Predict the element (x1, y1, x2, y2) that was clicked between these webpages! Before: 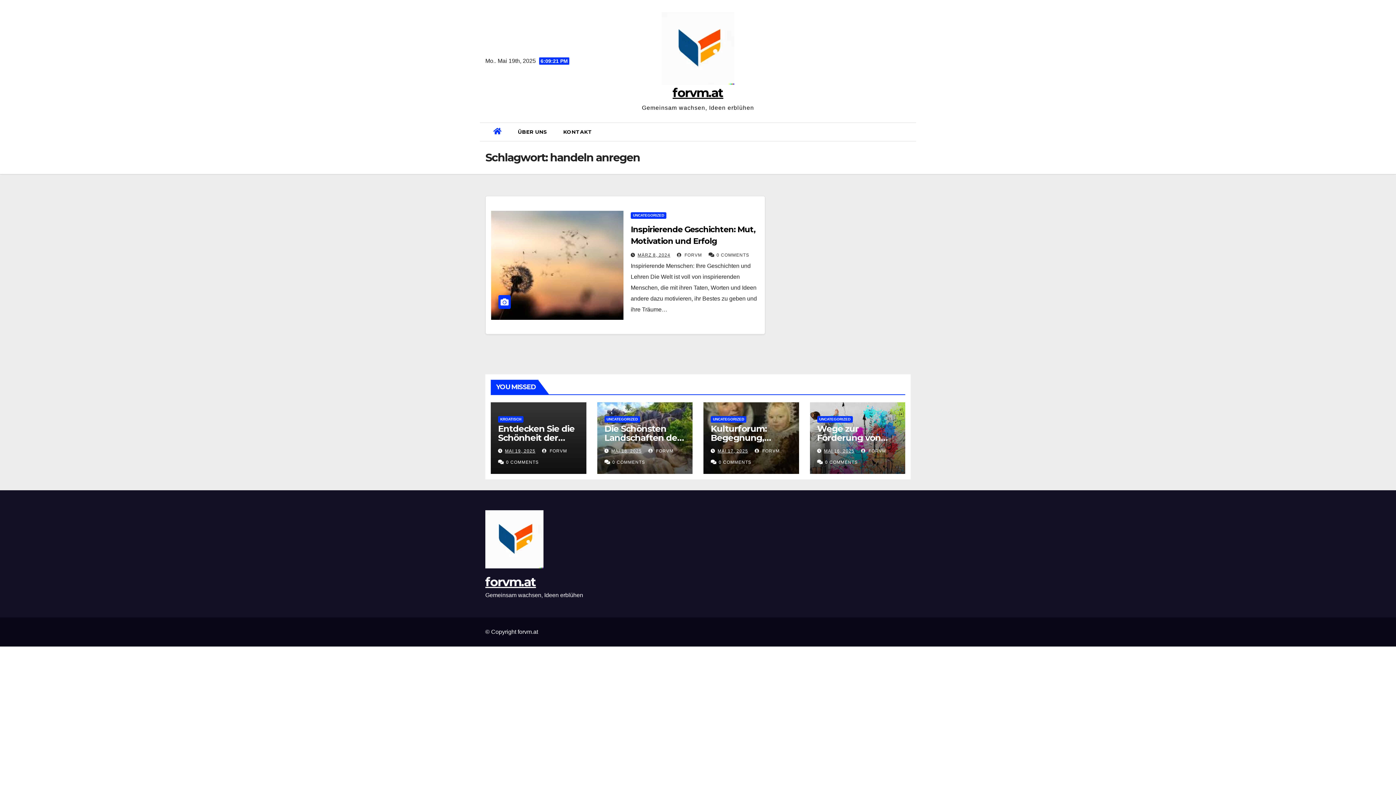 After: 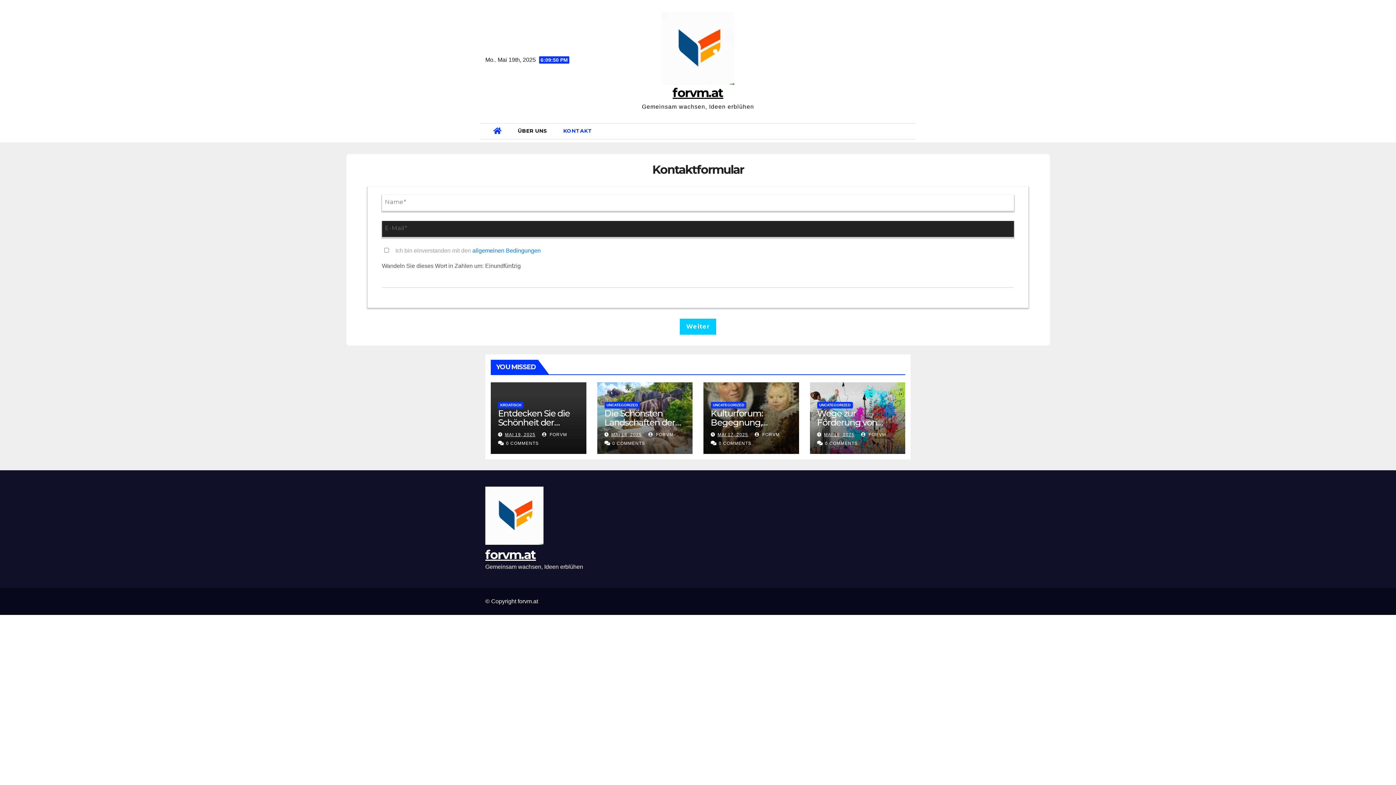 Action: bbox: (555, 122, 600, 141) label: KONTAKT